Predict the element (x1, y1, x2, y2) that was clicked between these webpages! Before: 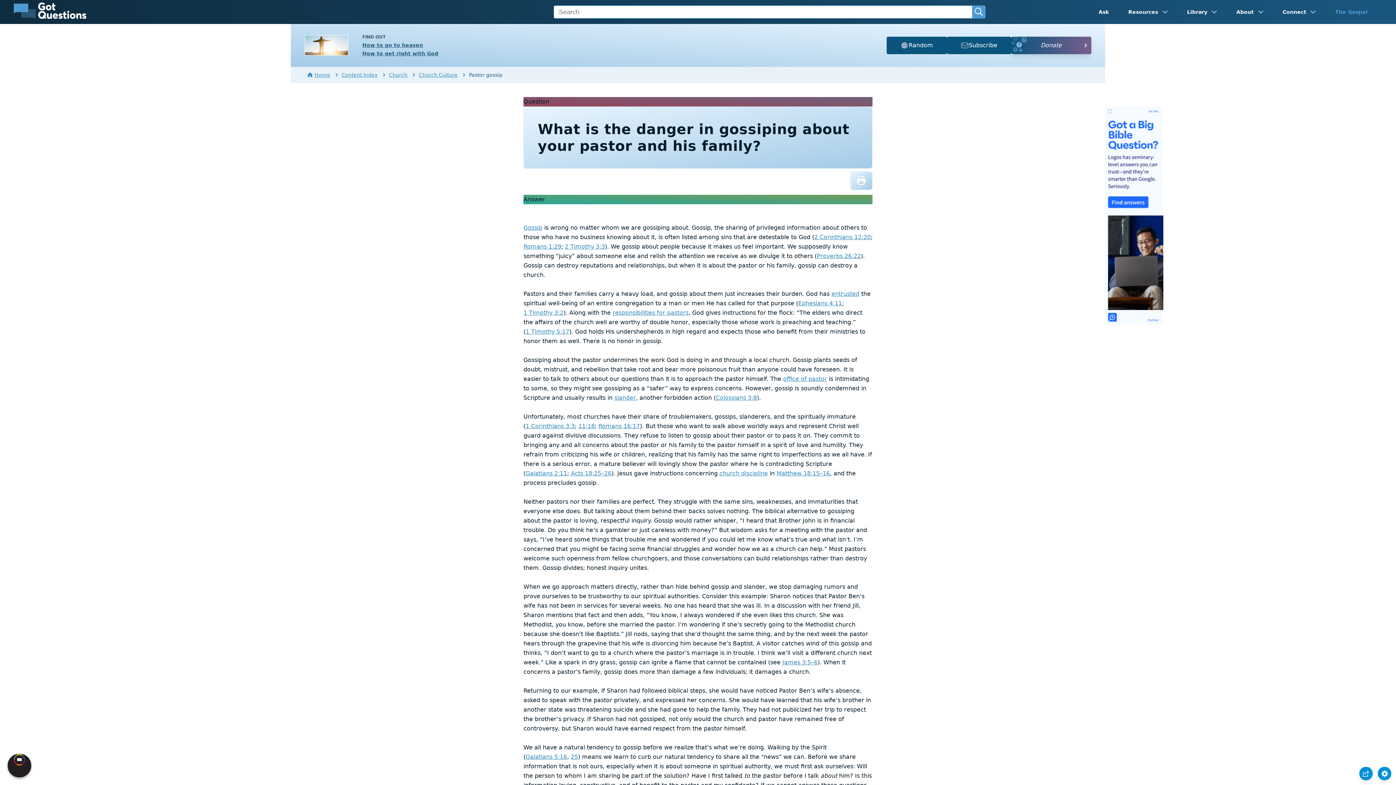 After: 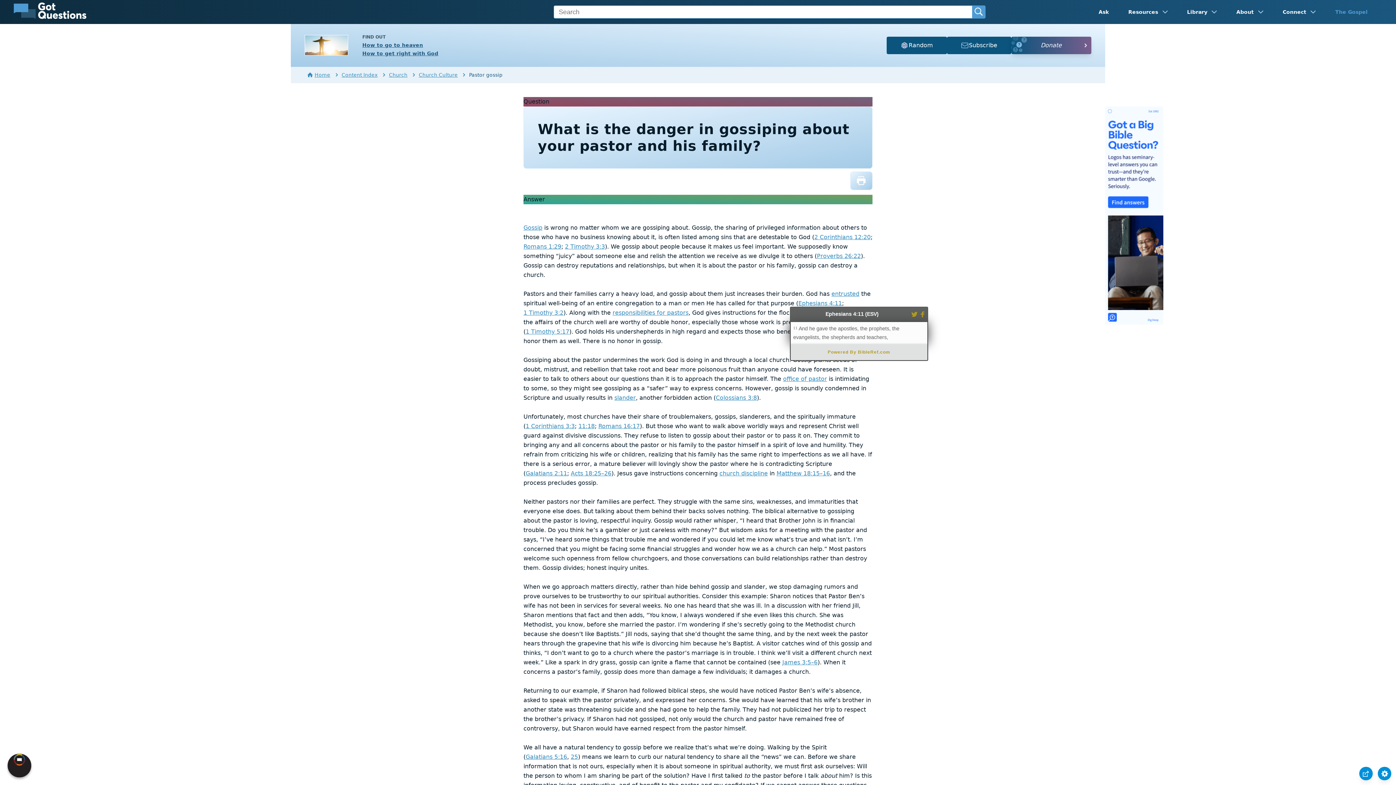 Action: bbox: (798, 300, 842, 306) label: Ephesians 4:11